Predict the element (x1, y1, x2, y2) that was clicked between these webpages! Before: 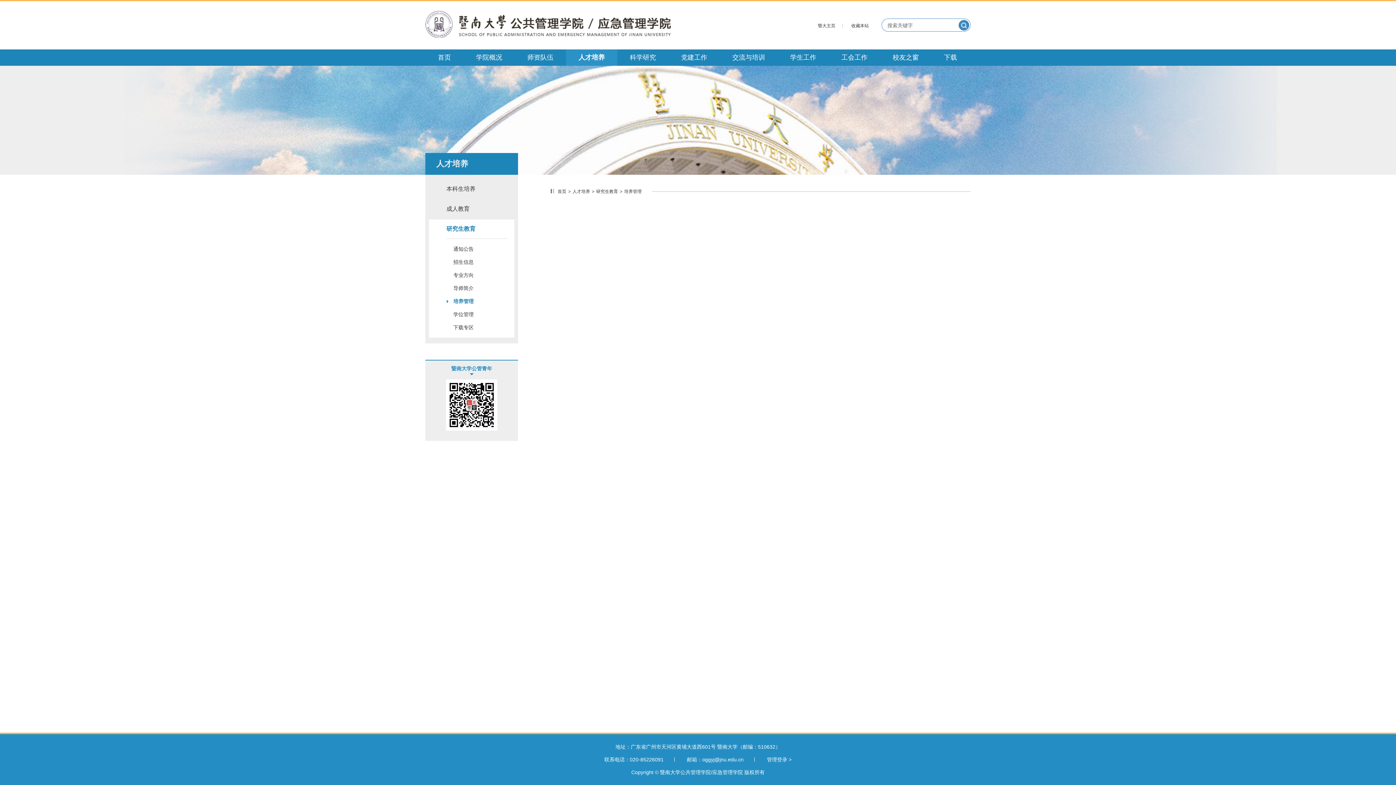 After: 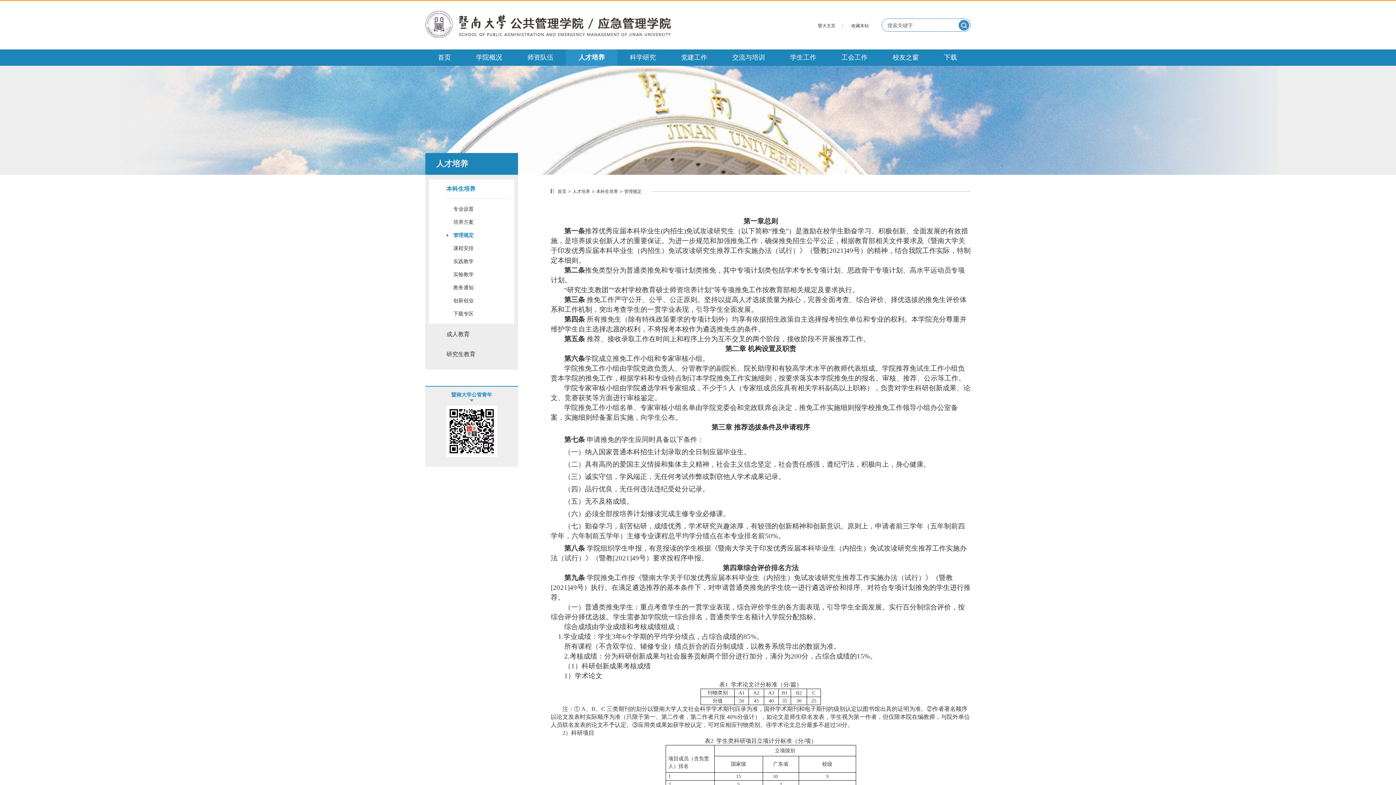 Action: bbox: (572, 189, 590, 194) label: 人才培养